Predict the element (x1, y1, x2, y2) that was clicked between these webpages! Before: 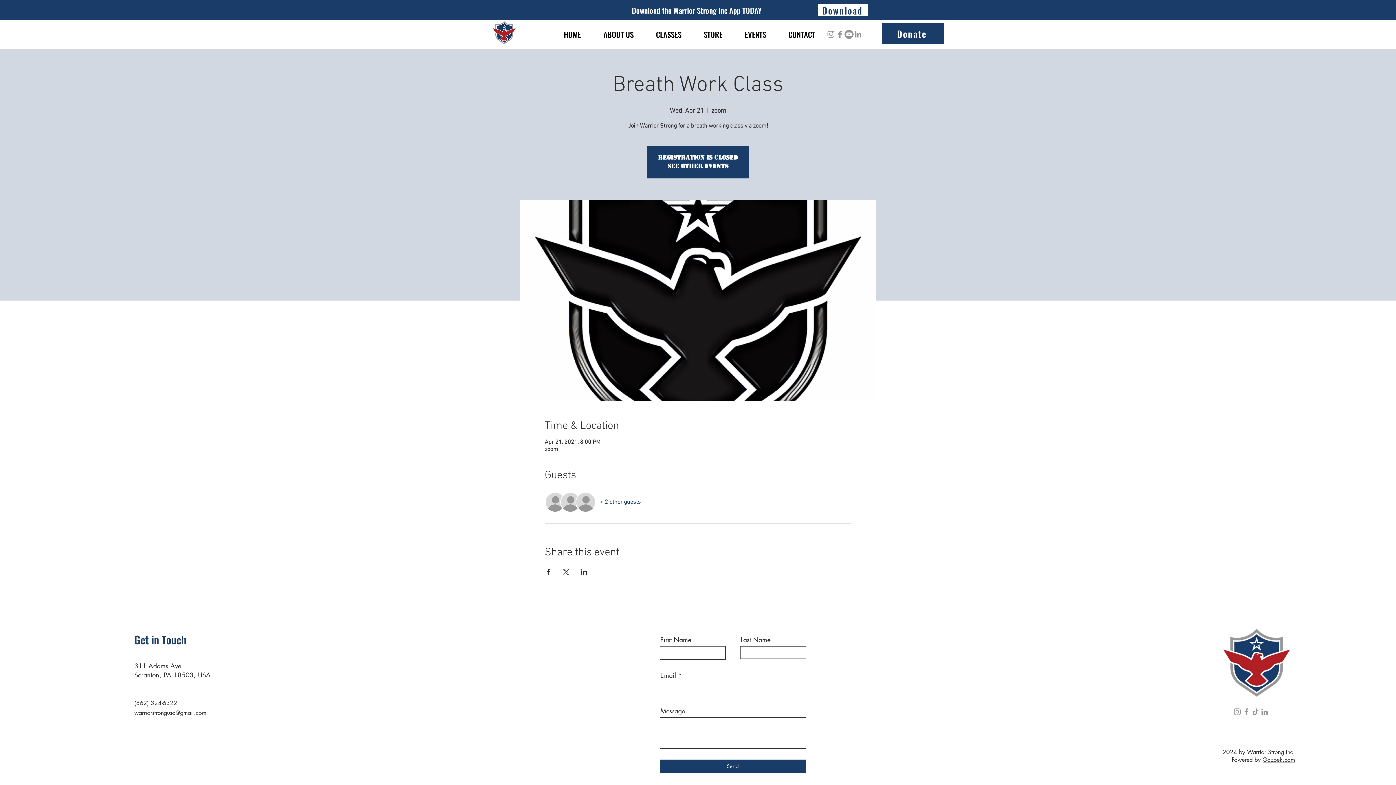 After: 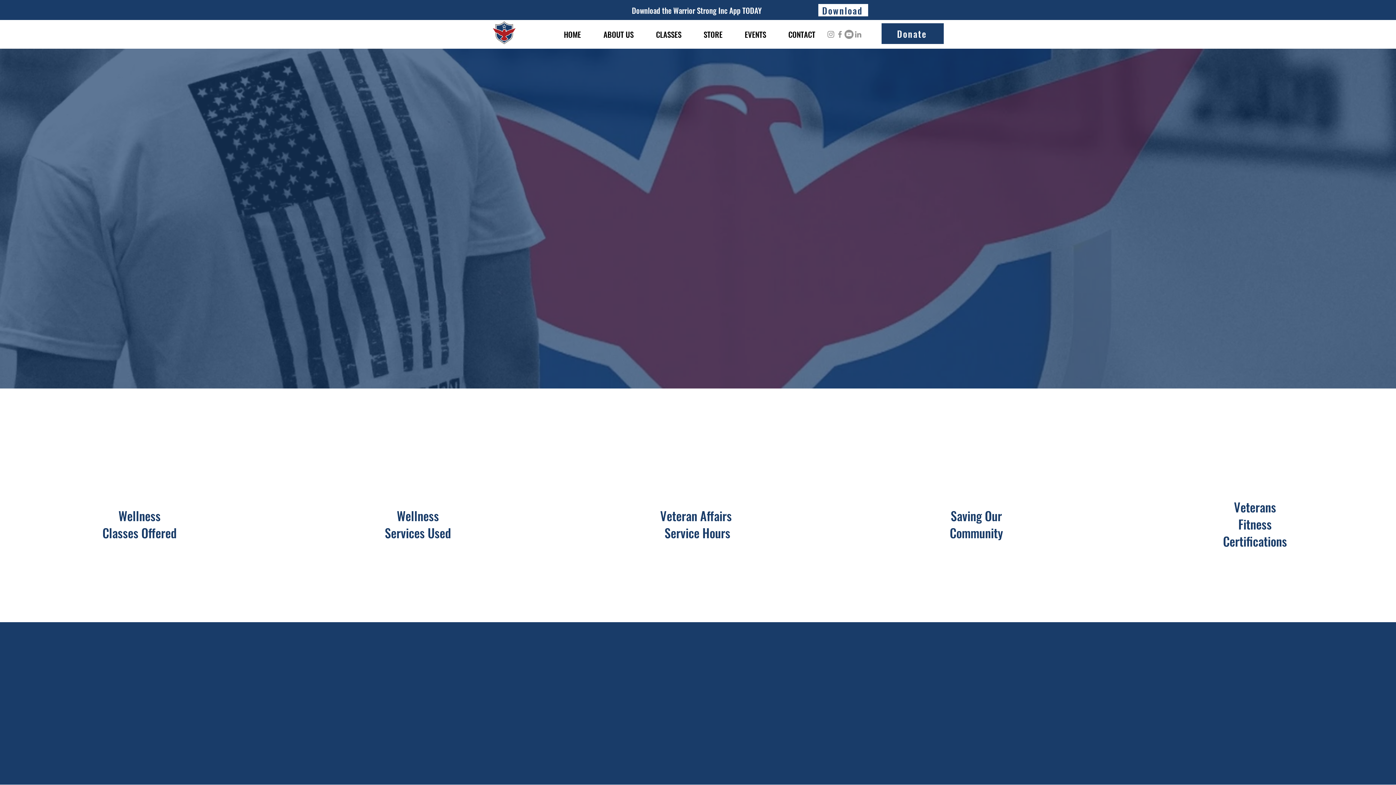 Action: label: Download bbox: (818, 4, 868, 16)